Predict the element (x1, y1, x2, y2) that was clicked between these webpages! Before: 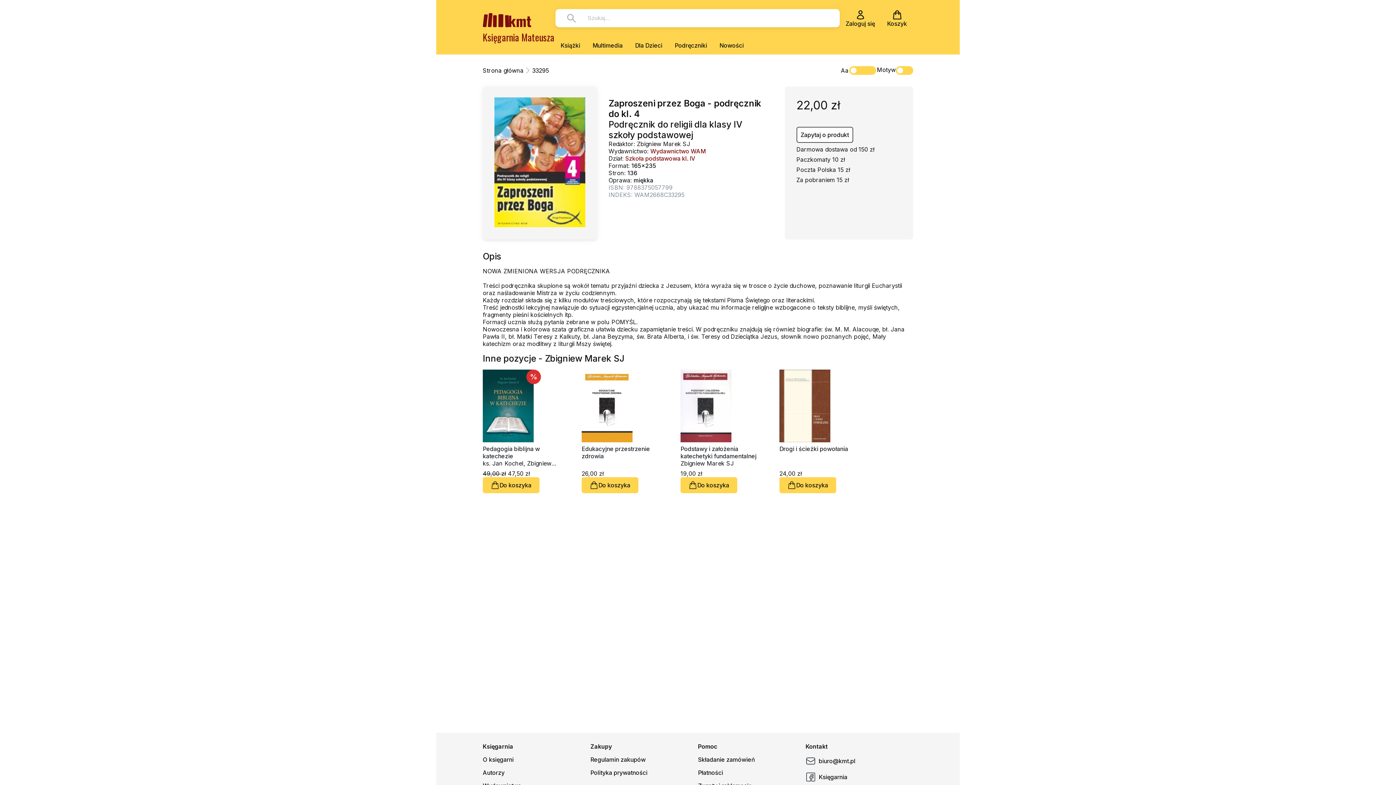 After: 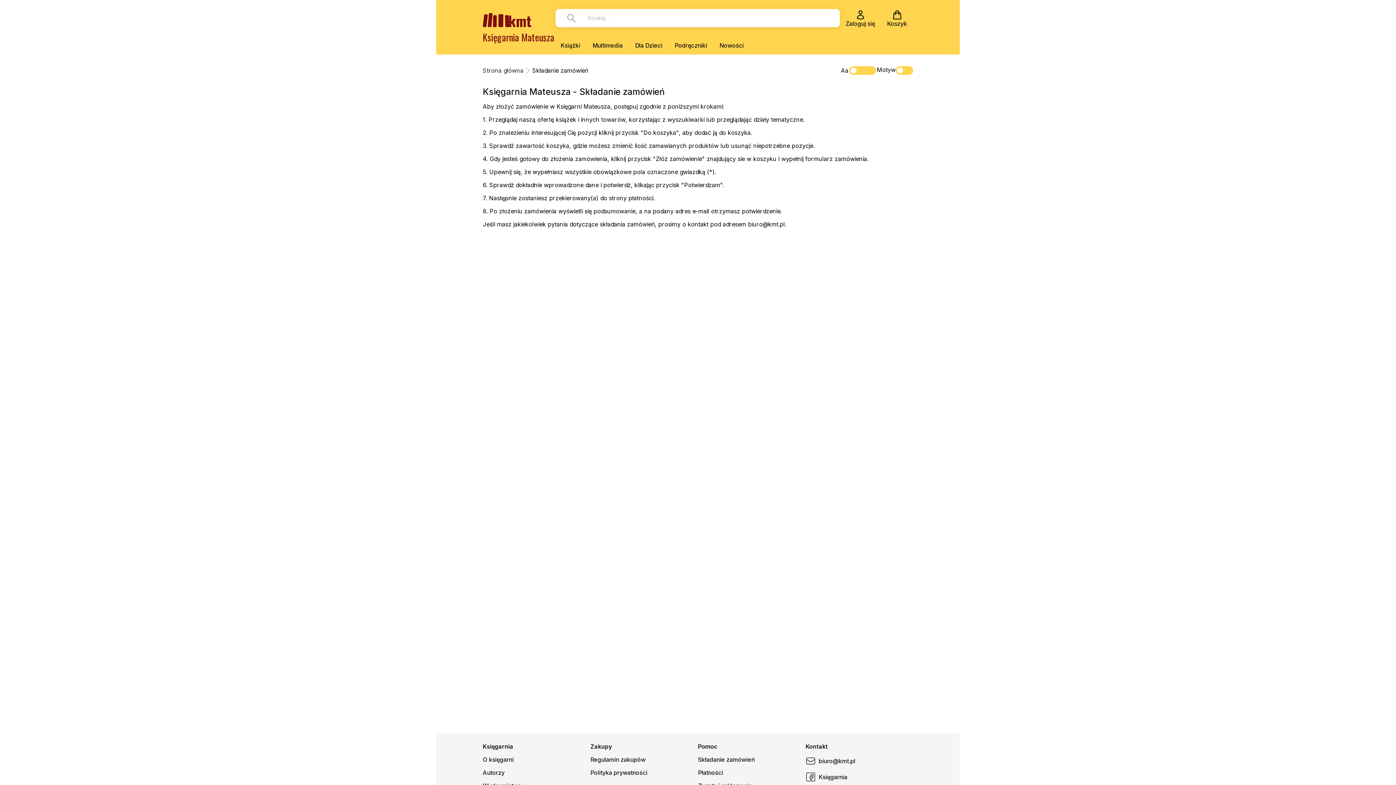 Action: label: Składanie zamówień bbox: (698, 753, 758, 766)